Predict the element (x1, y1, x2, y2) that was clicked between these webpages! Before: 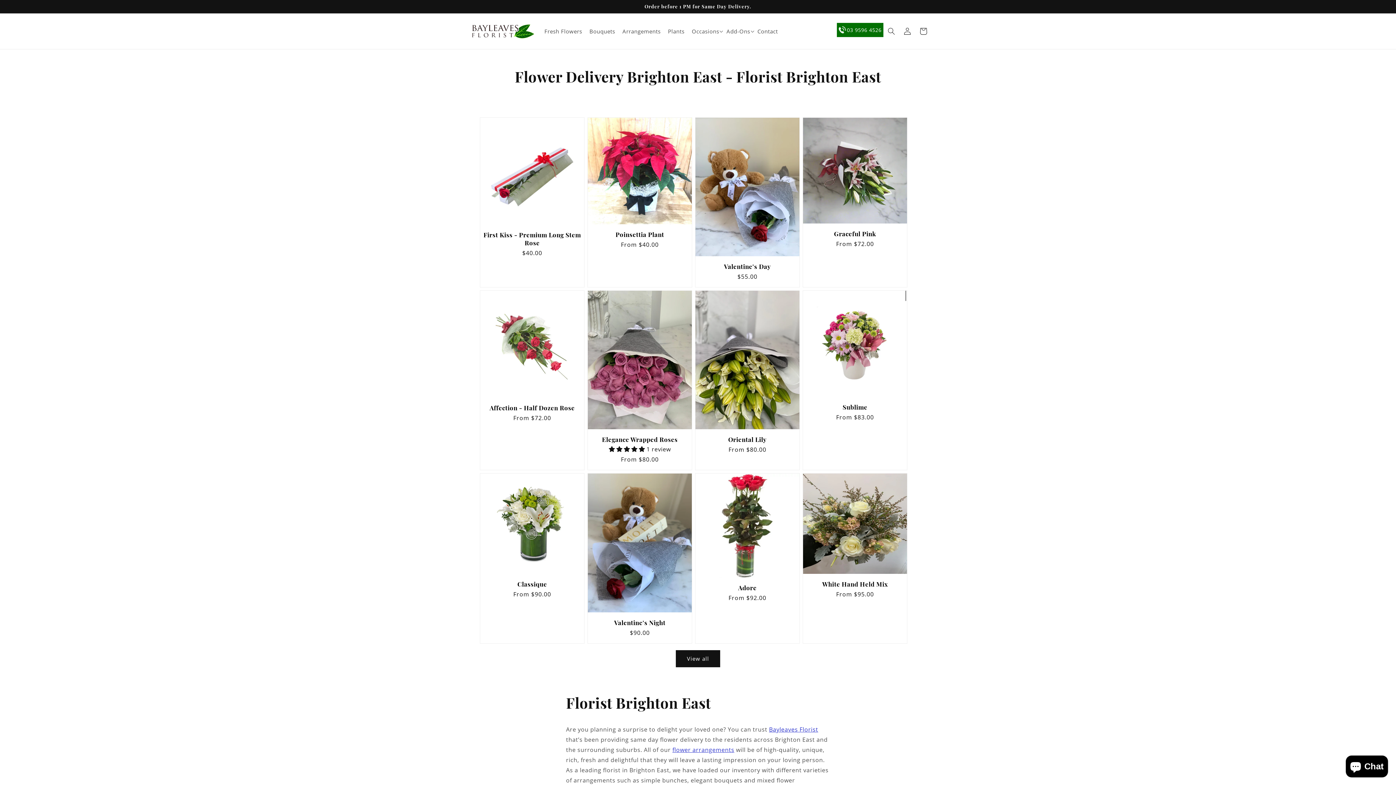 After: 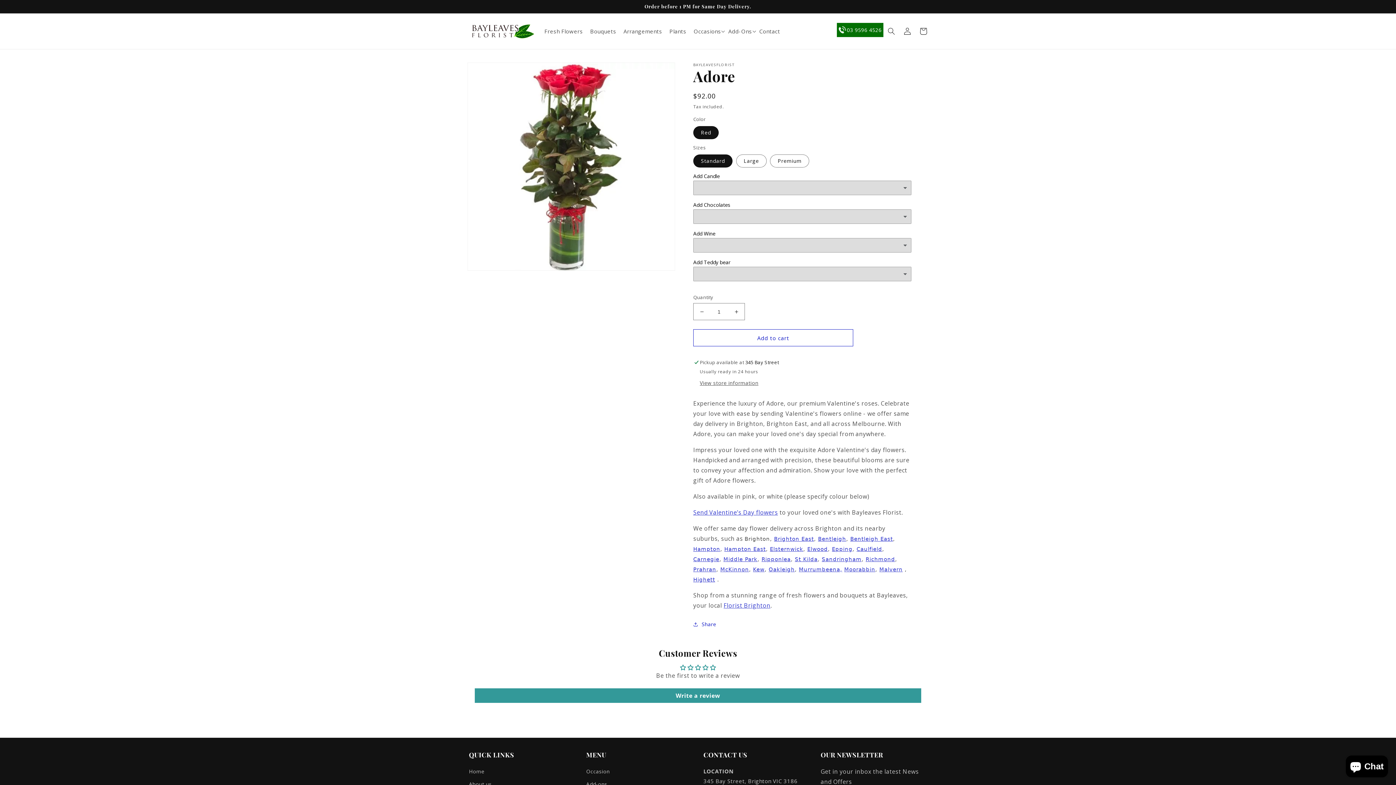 Action: bbox: (695, 584, 799, 592) label: Adore